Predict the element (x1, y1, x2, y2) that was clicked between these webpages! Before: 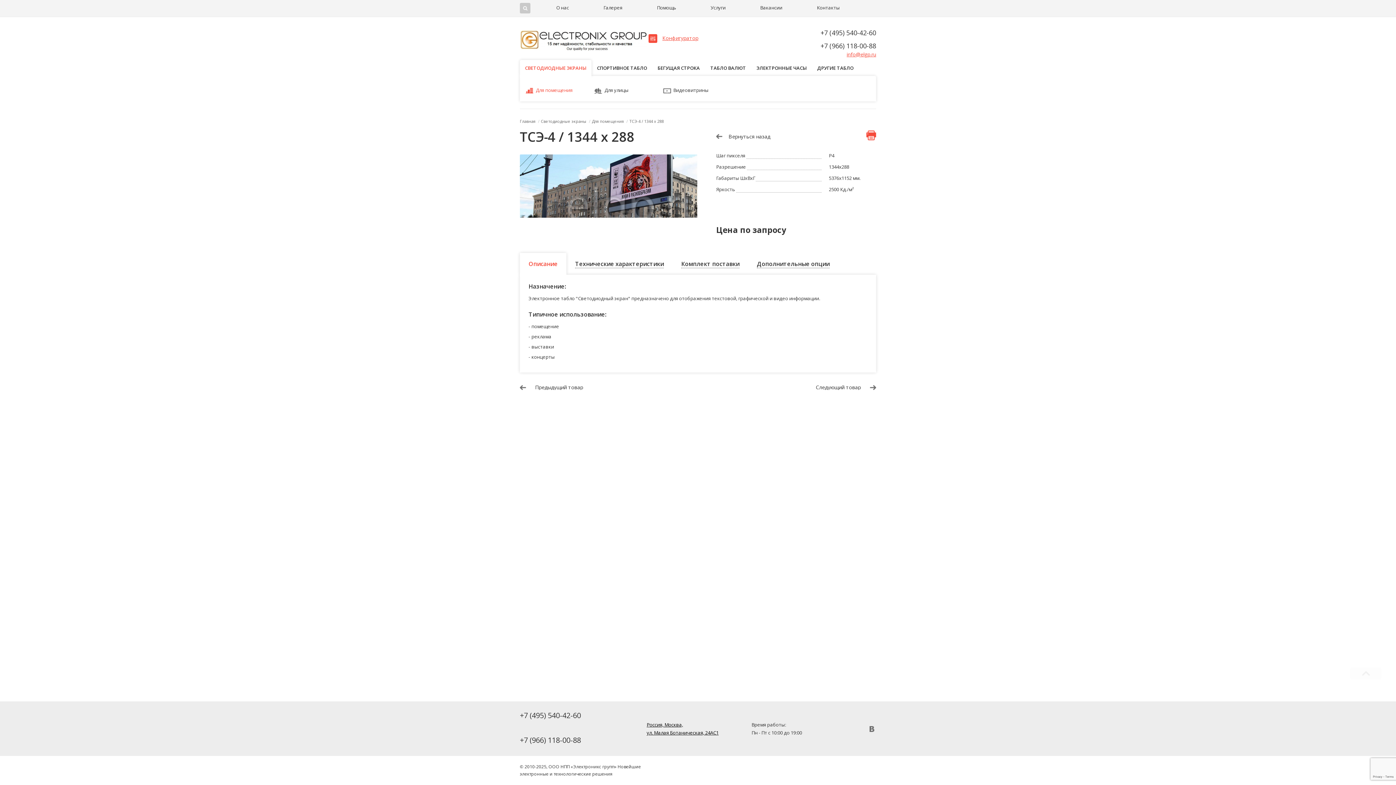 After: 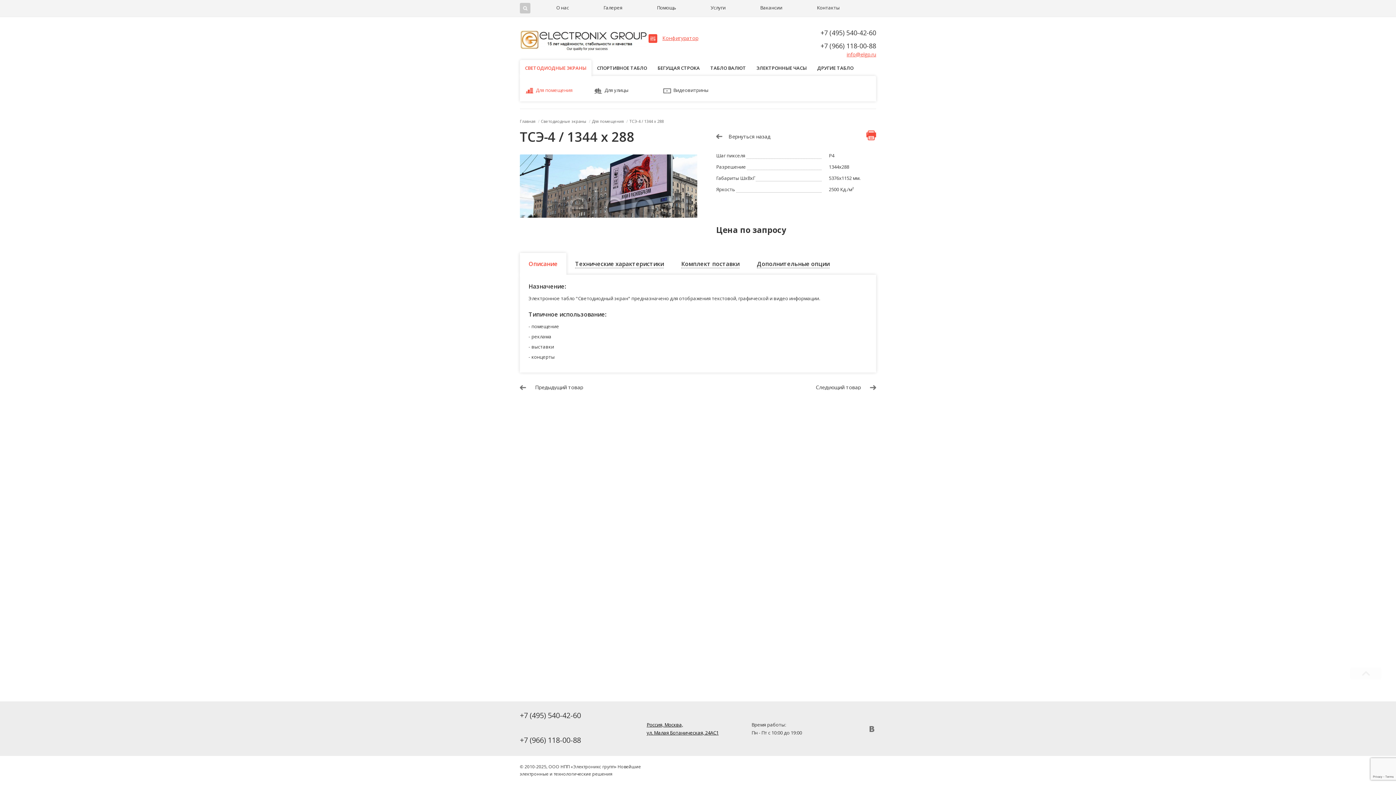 Action: bbox: (866, 130, 876, 140) label: Печать